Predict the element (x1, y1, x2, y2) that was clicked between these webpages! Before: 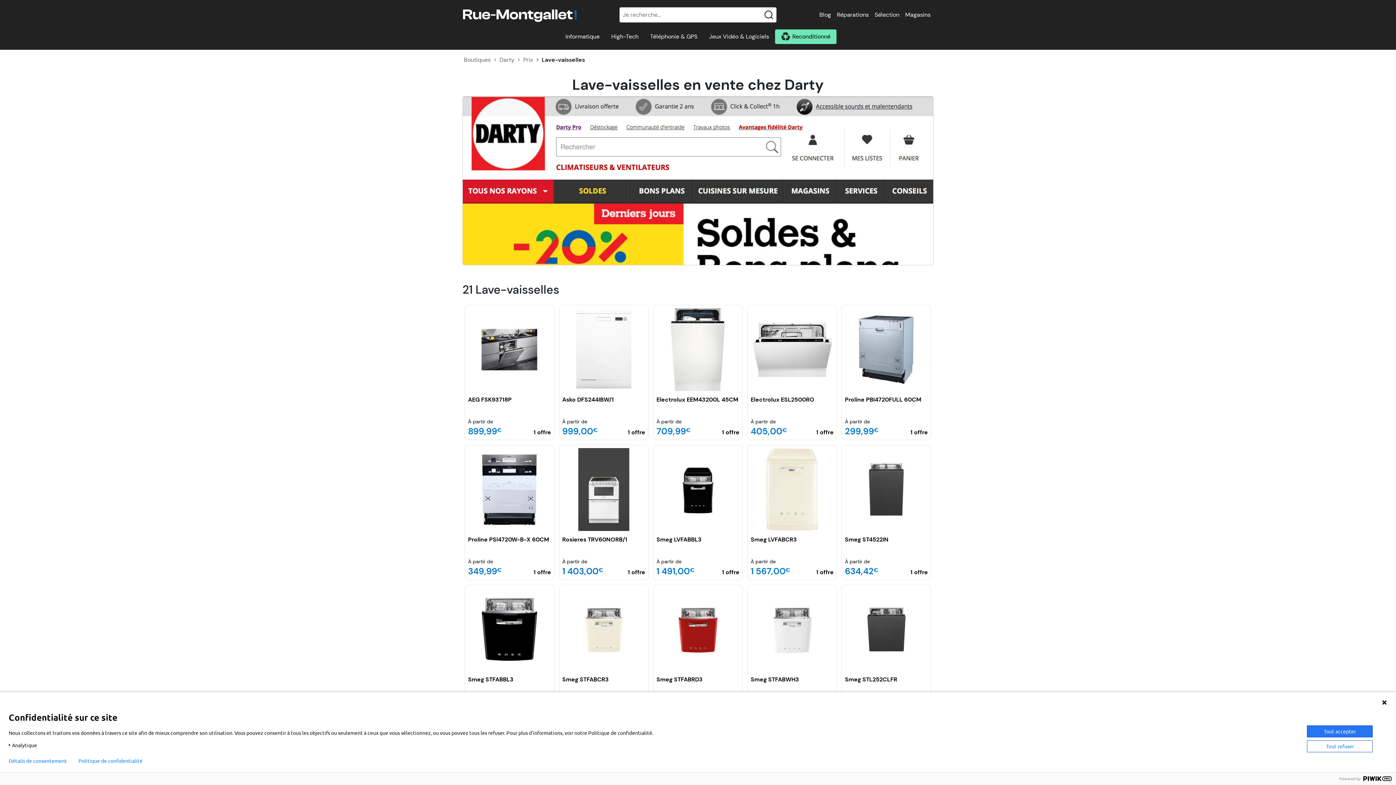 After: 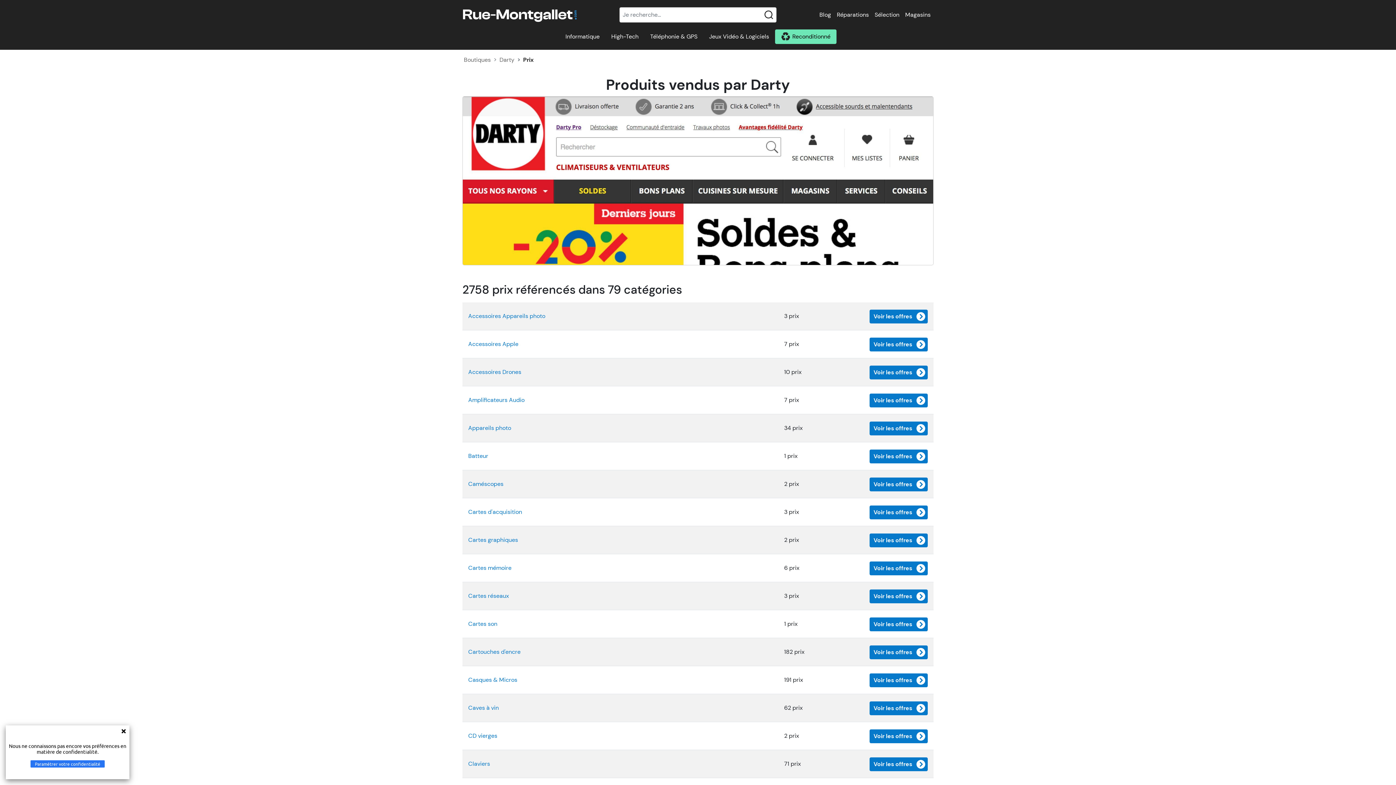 Action: label: Prix bbox: (523, 56, 533, 63)